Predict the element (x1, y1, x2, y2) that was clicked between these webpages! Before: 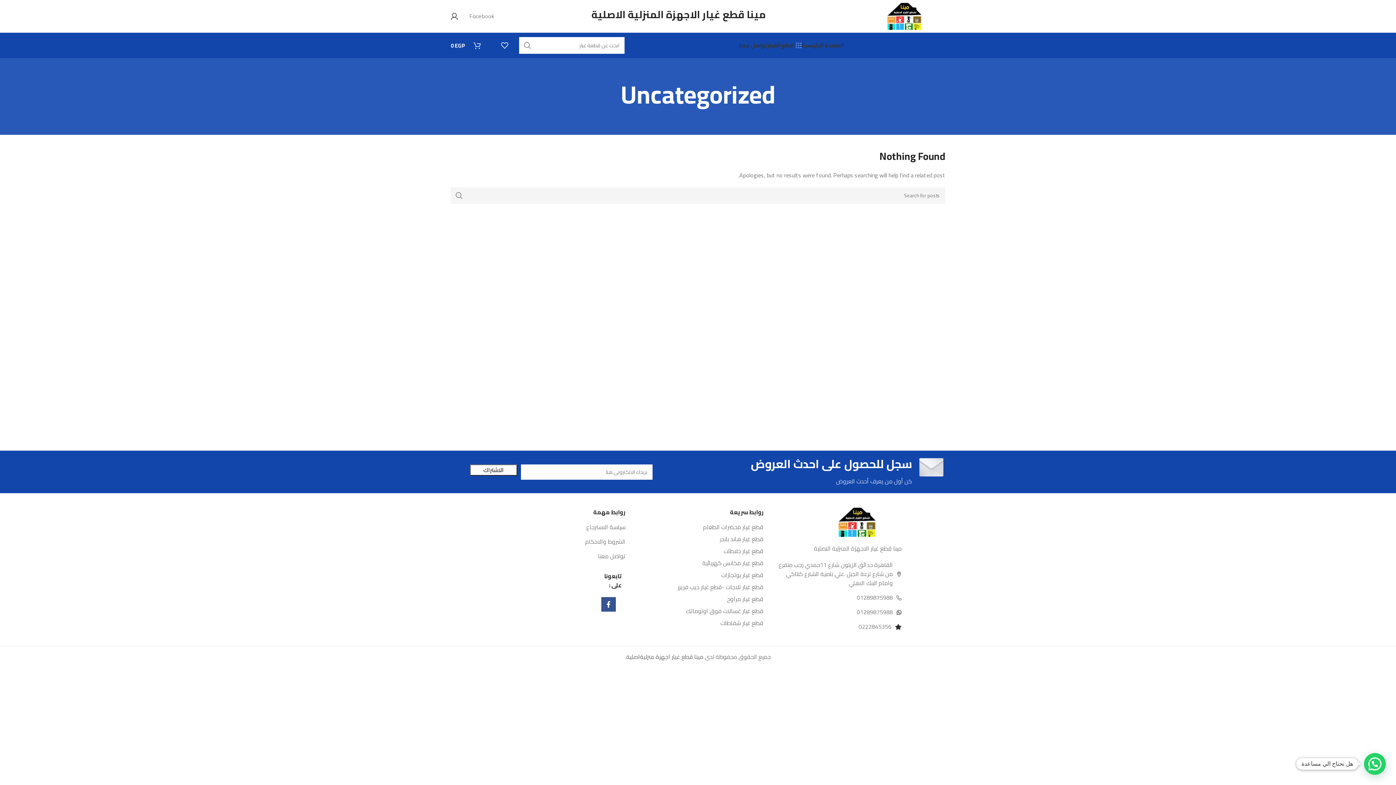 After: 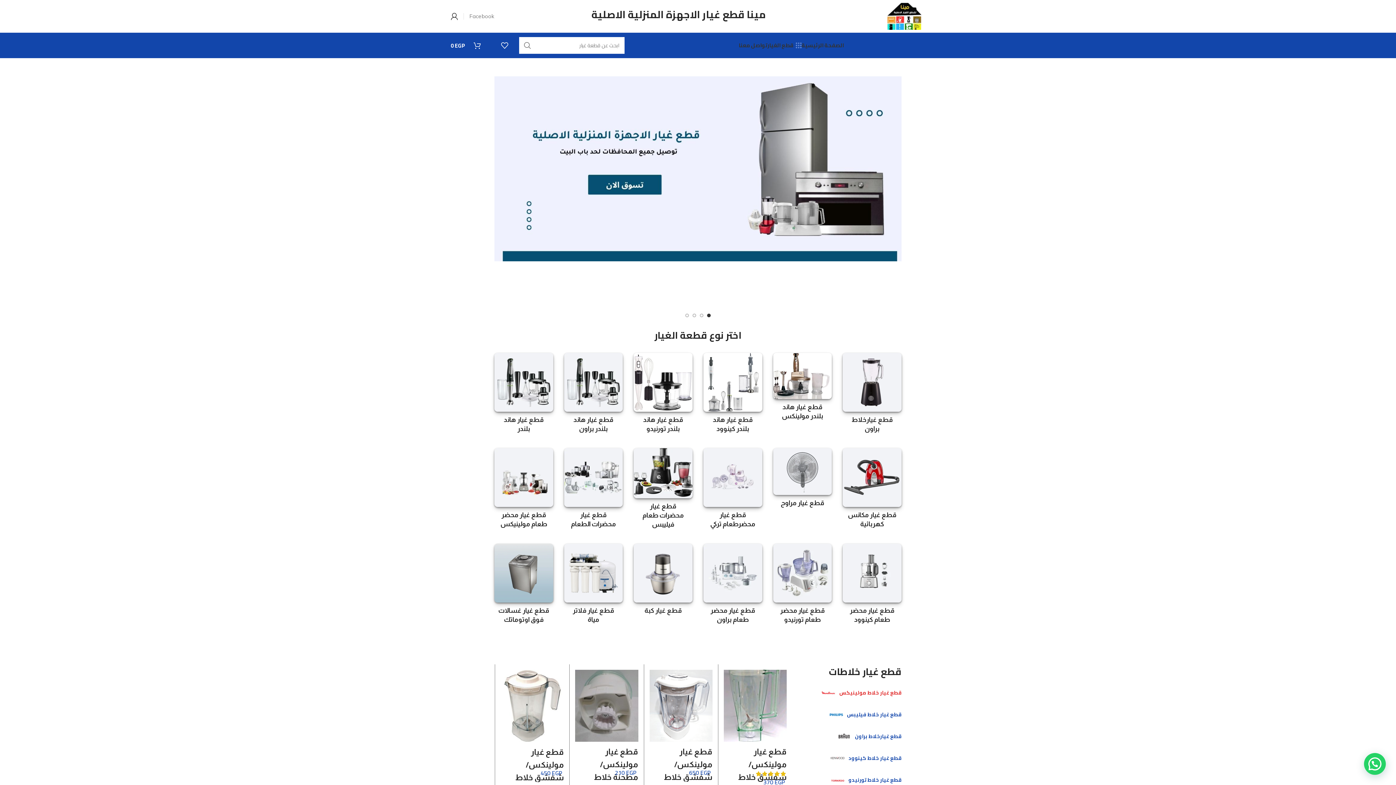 Action: label: الصفحة الرئيسية bbox: (801, 38, 844, 52)